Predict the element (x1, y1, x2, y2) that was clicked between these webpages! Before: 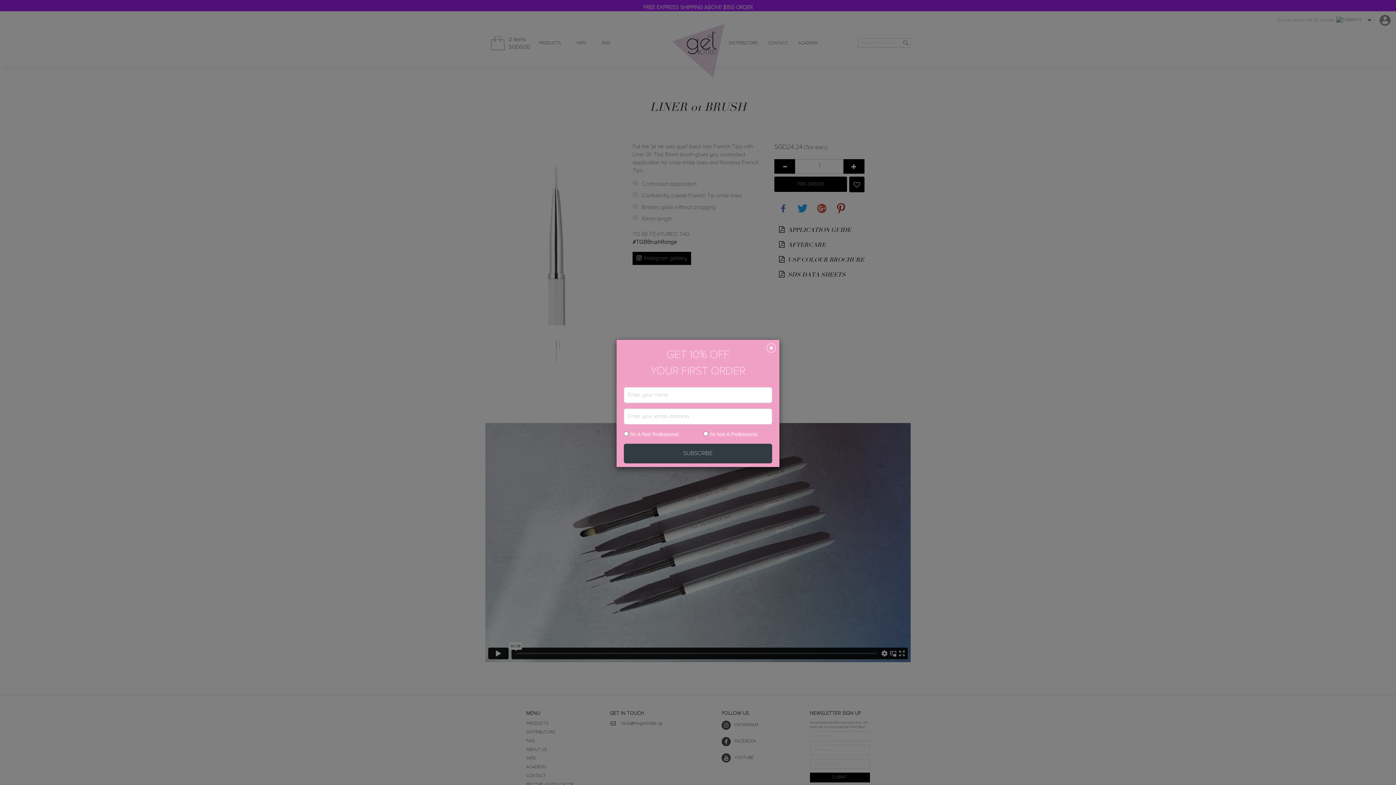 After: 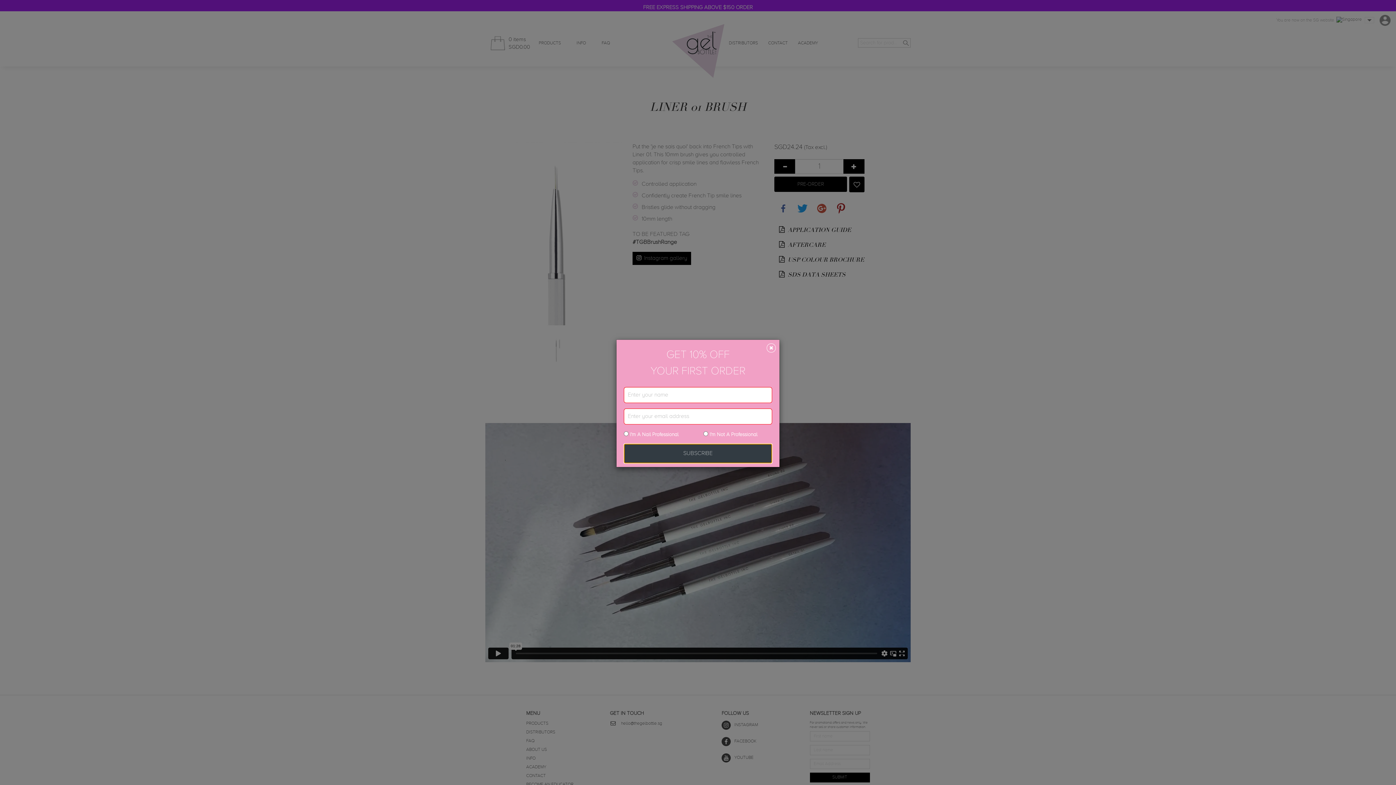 Action: bbox: (624, 444, 772, 463) label: SUBSCRIBE